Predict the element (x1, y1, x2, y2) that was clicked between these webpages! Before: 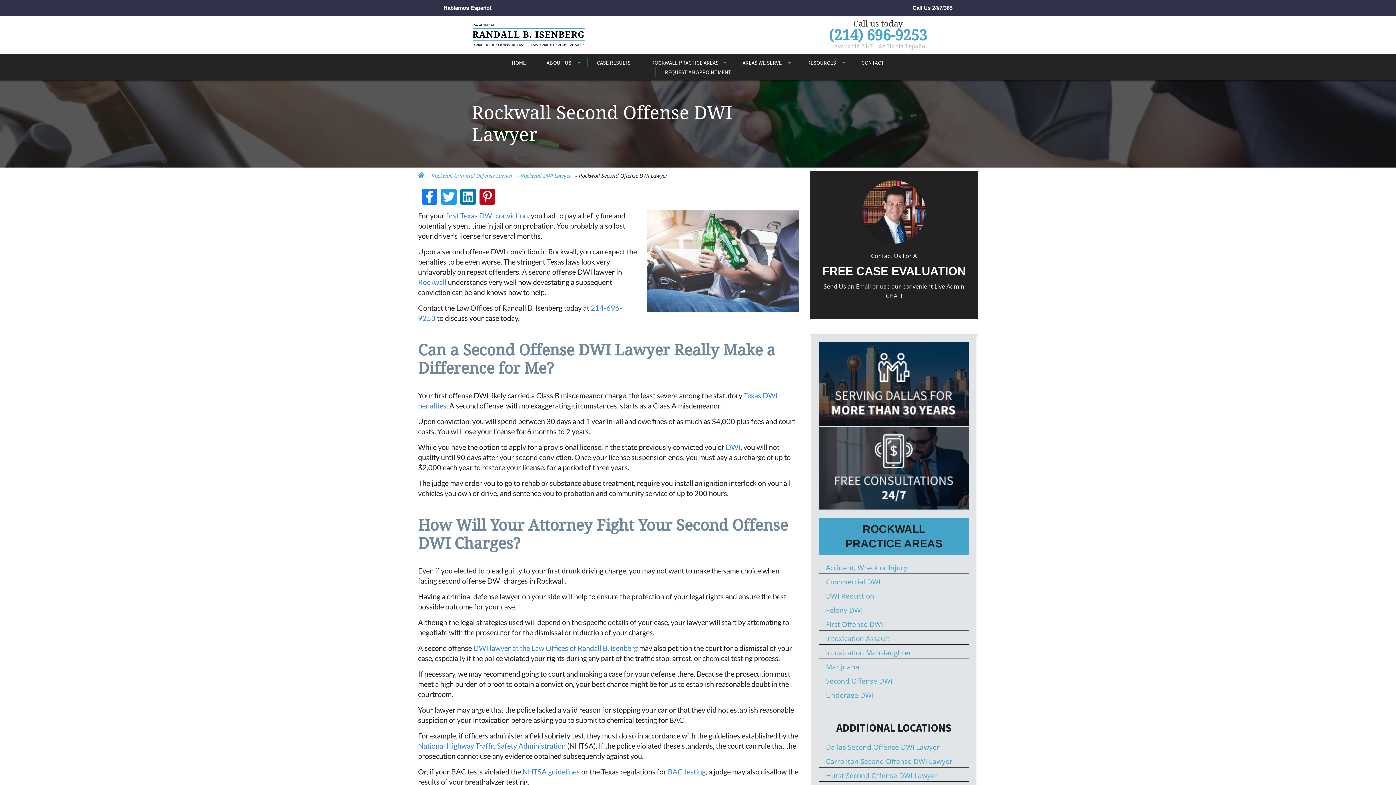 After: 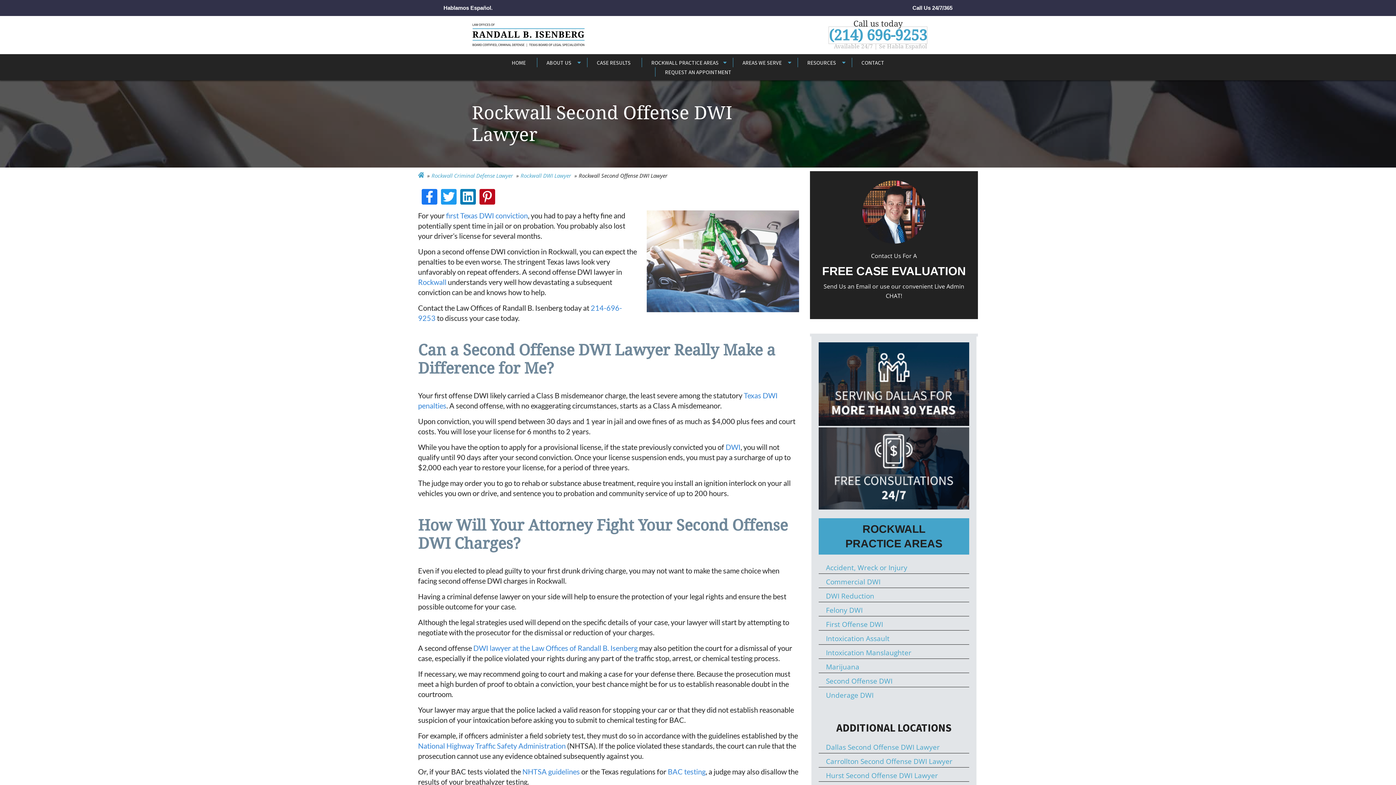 Action: label: (214) 696-9253 bbox: (829, 26, 927, 43)